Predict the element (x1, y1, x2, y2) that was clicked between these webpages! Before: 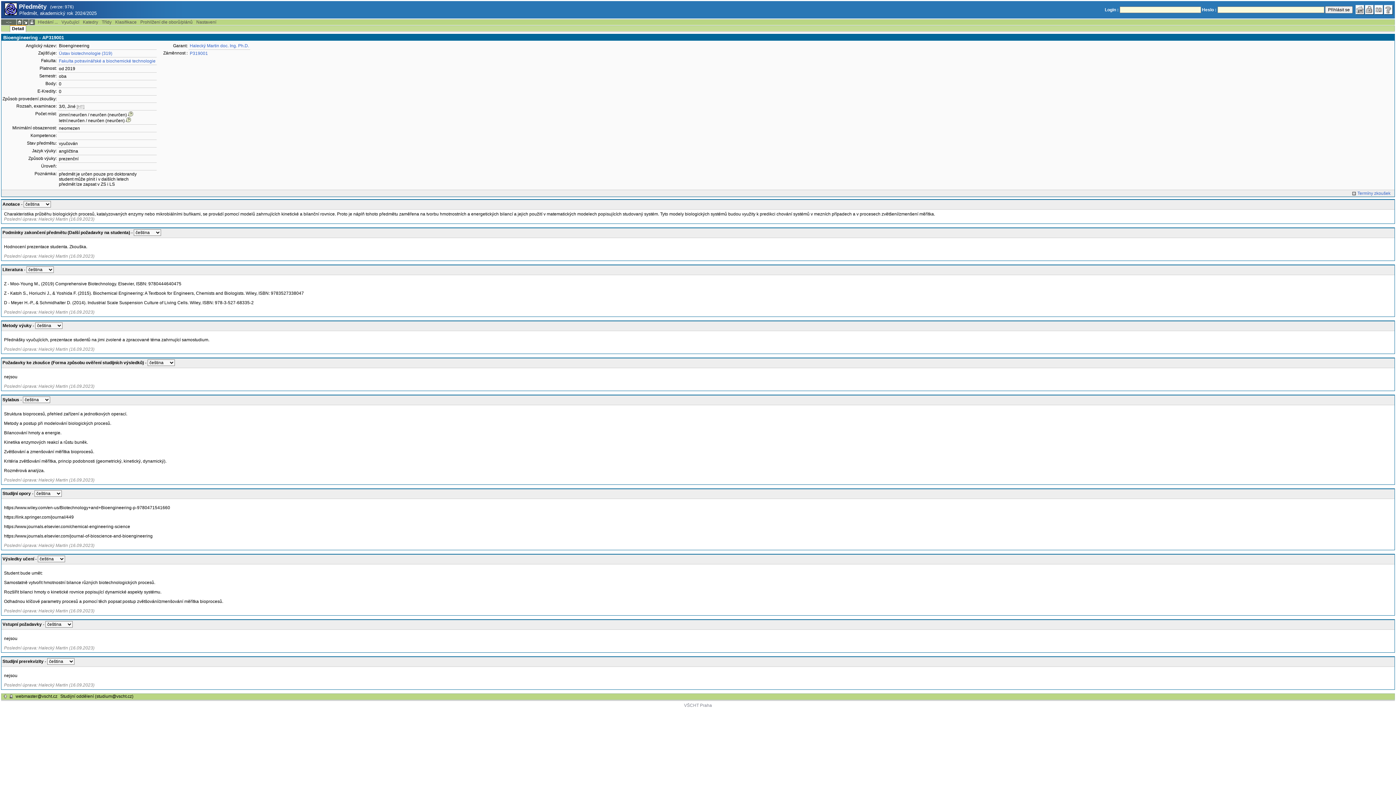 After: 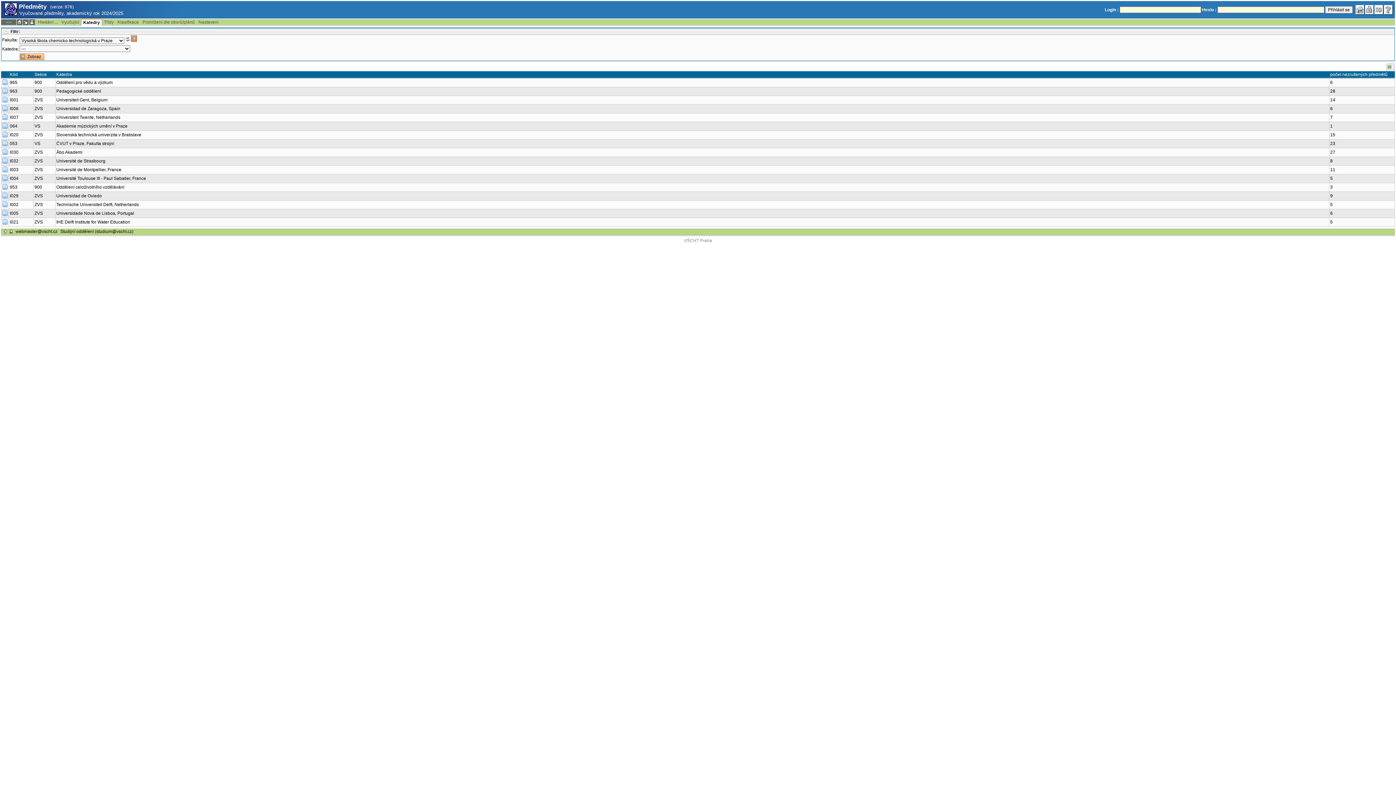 Action: bbox: (4, 11, 17, 16)